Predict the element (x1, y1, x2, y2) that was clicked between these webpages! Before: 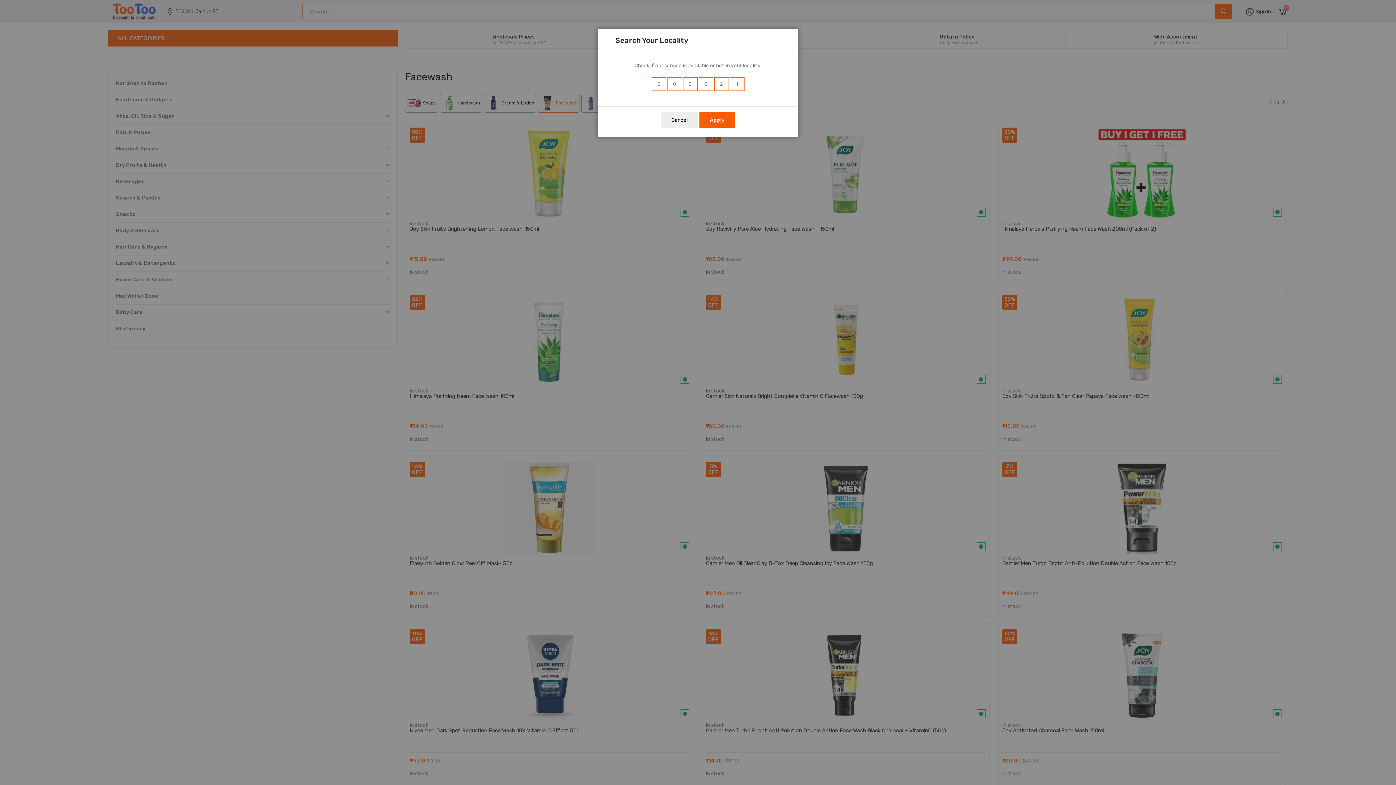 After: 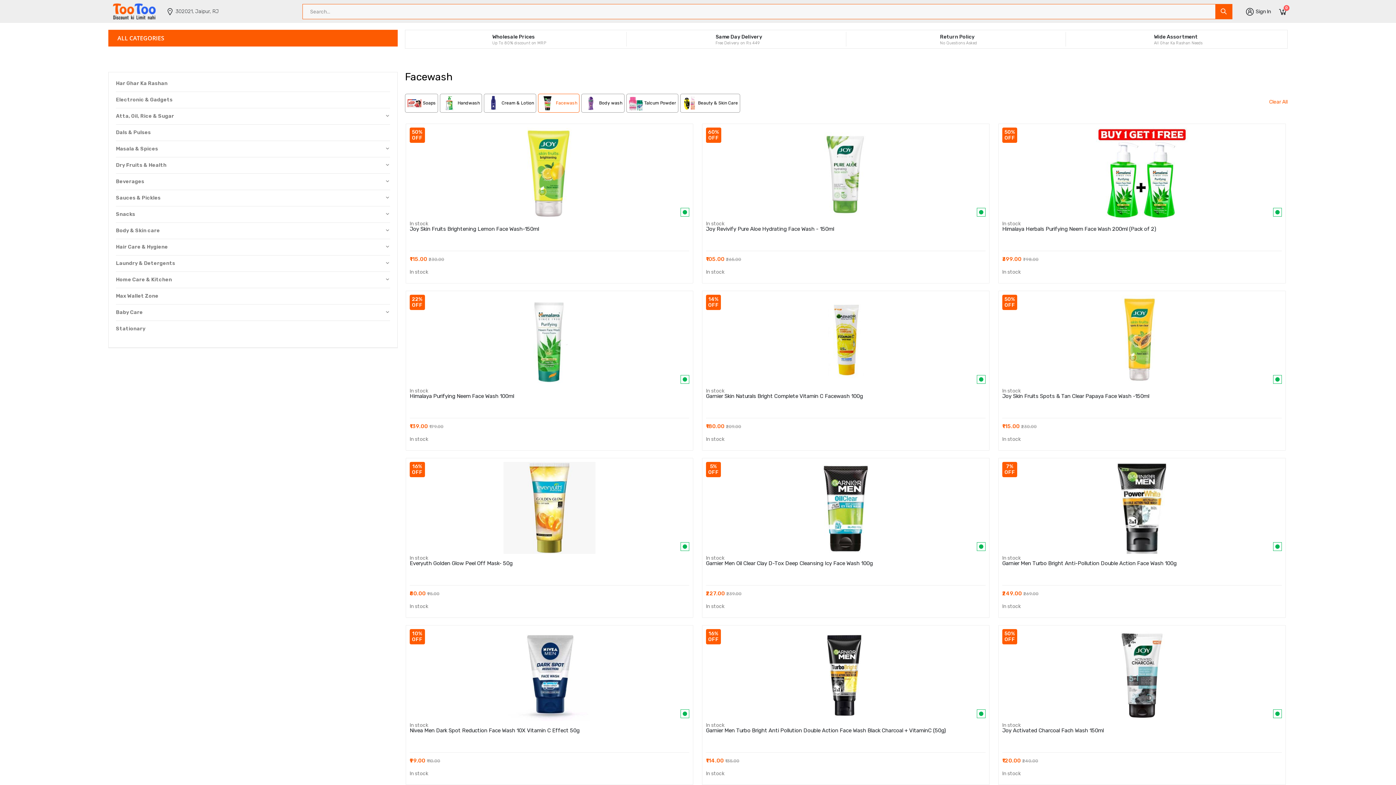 Action: bbox: (660, 112, 698, 127) label: Cancel